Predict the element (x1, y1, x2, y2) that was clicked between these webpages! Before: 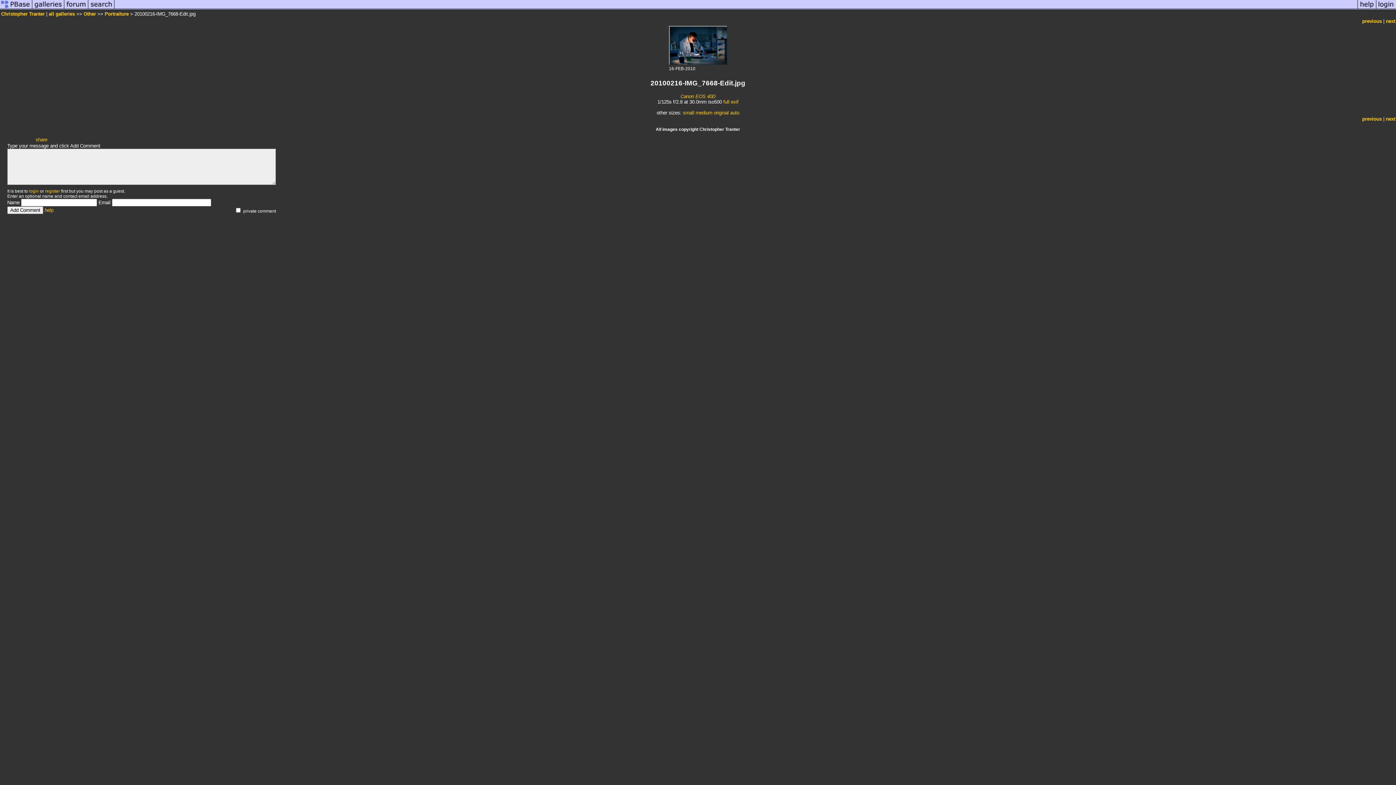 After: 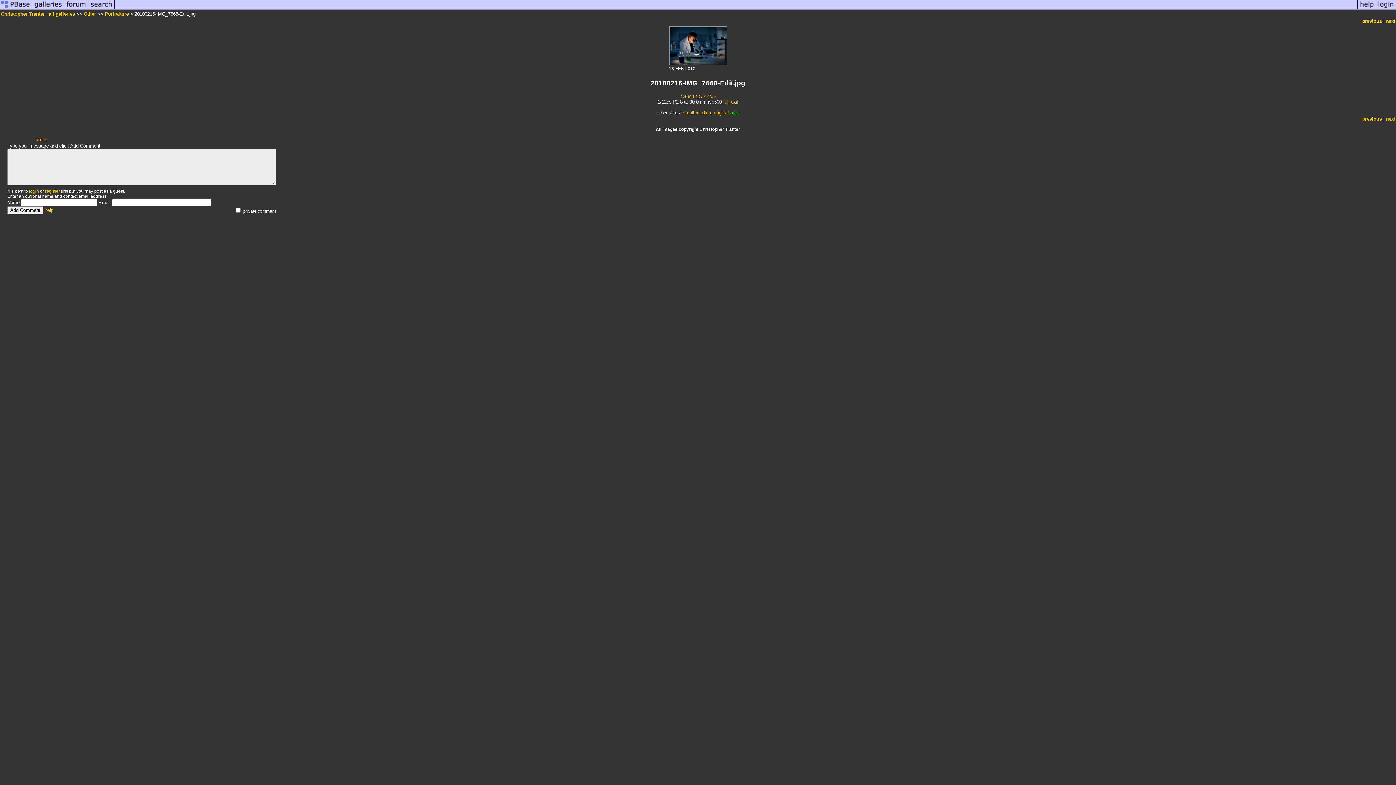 Action: label: auto bbox: (730, 110, 739, 115)